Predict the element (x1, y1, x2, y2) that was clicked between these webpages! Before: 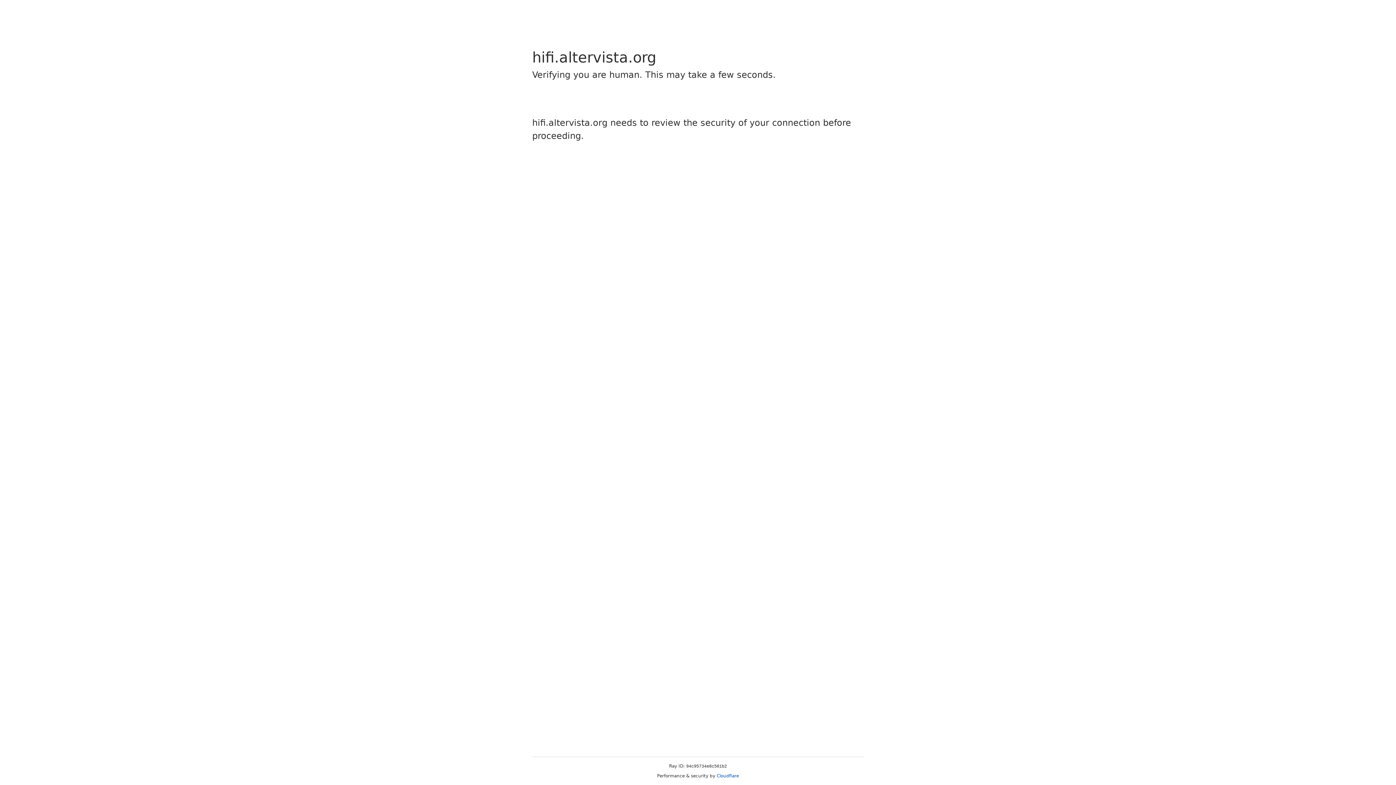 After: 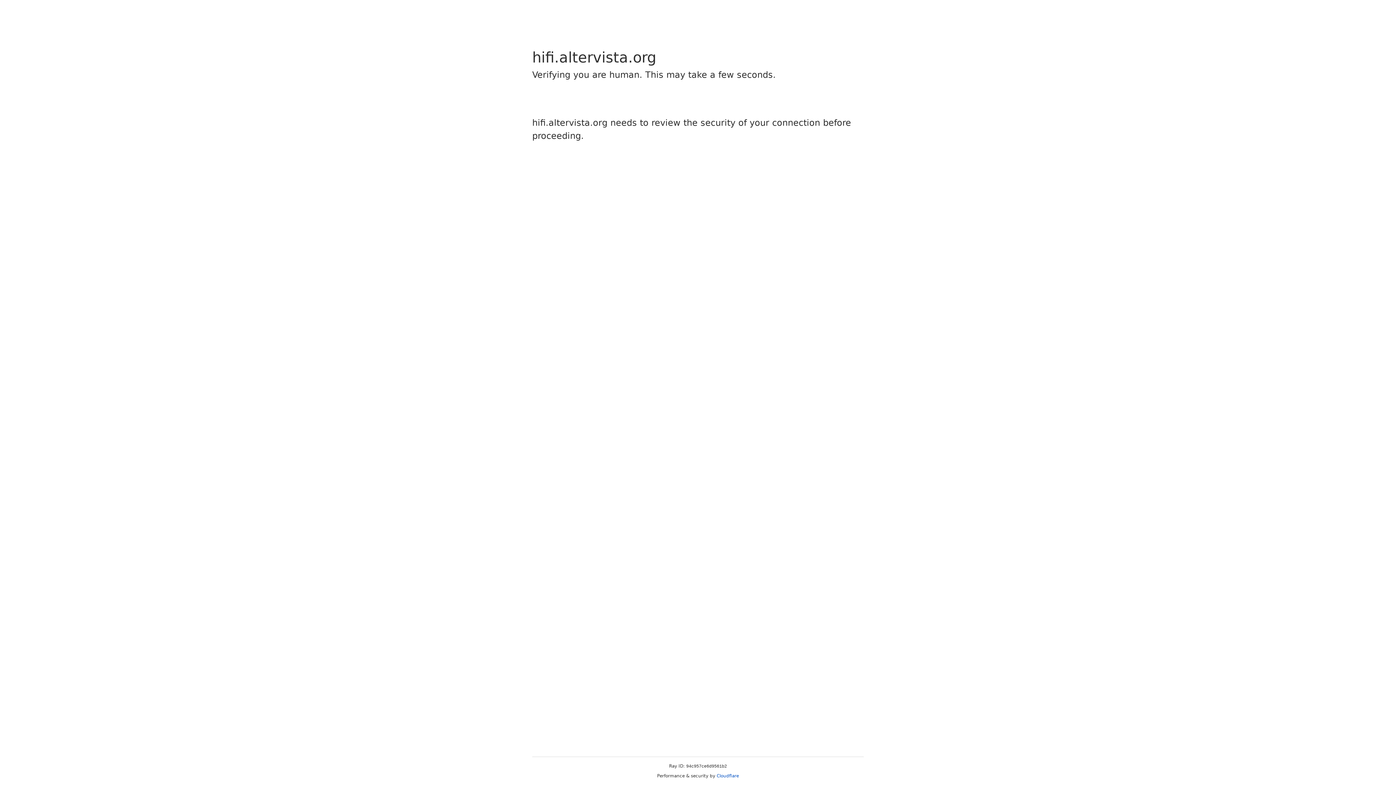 Action: bbox: (716, 773, 739, 778) label: Cloudflare